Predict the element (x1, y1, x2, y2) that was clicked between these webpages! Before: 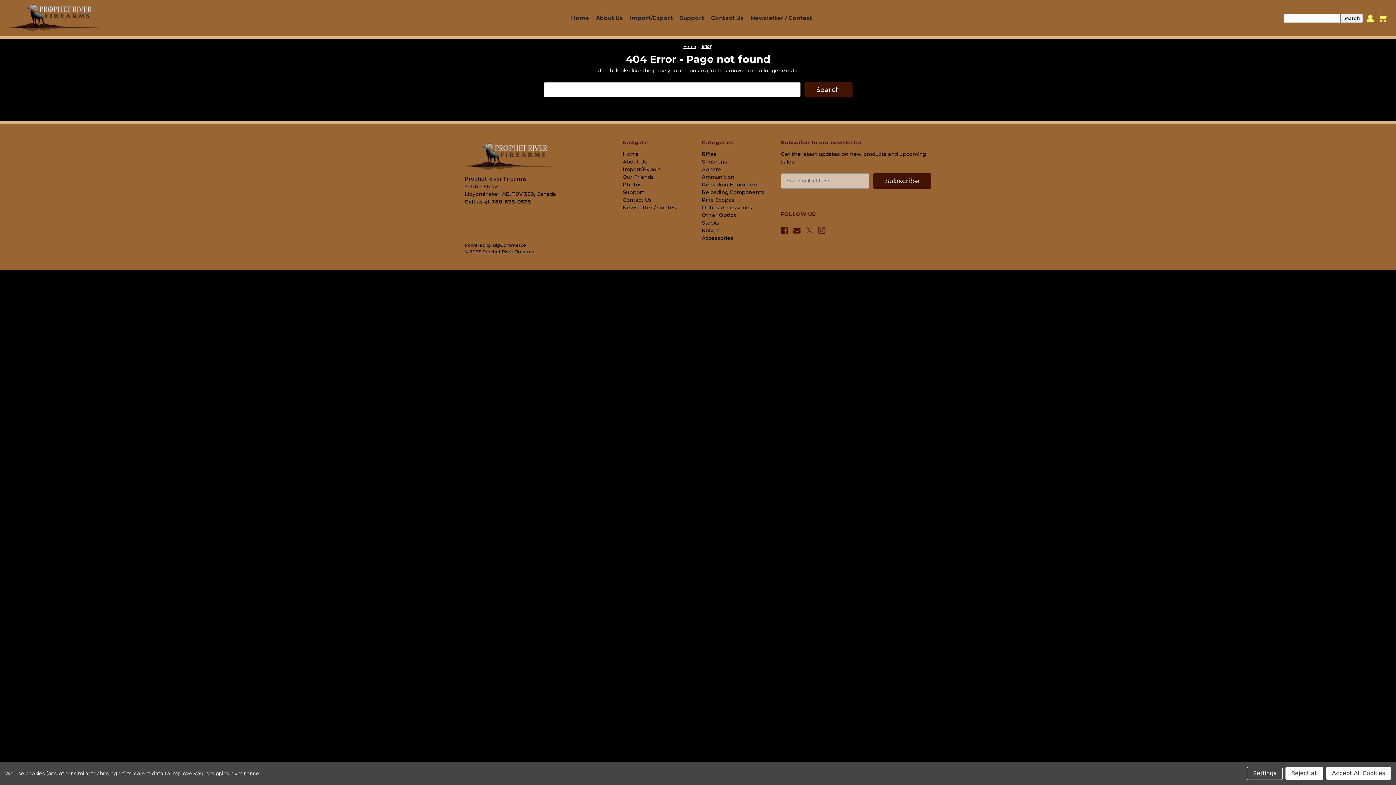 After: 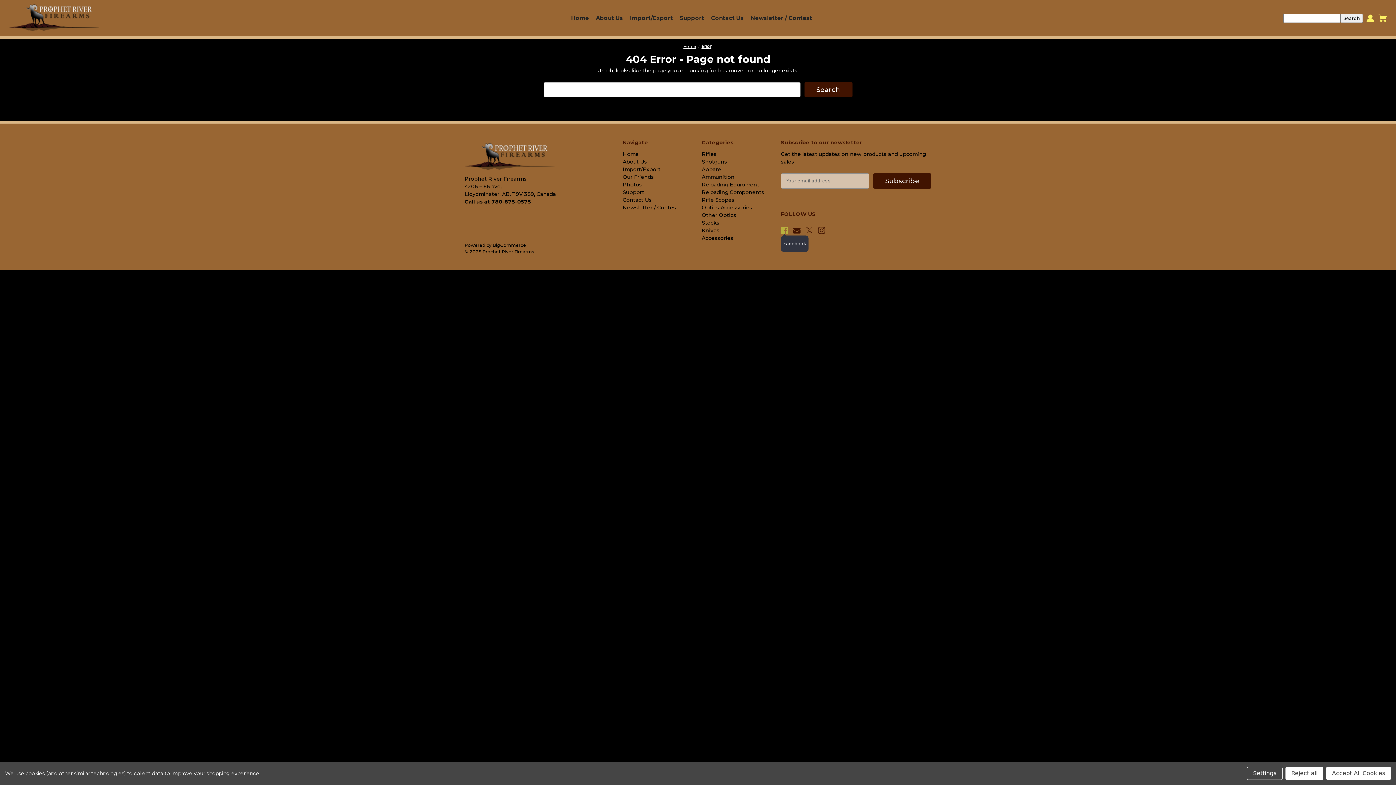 Action: label: Facebook bbox: (781, 225, 788, 235)